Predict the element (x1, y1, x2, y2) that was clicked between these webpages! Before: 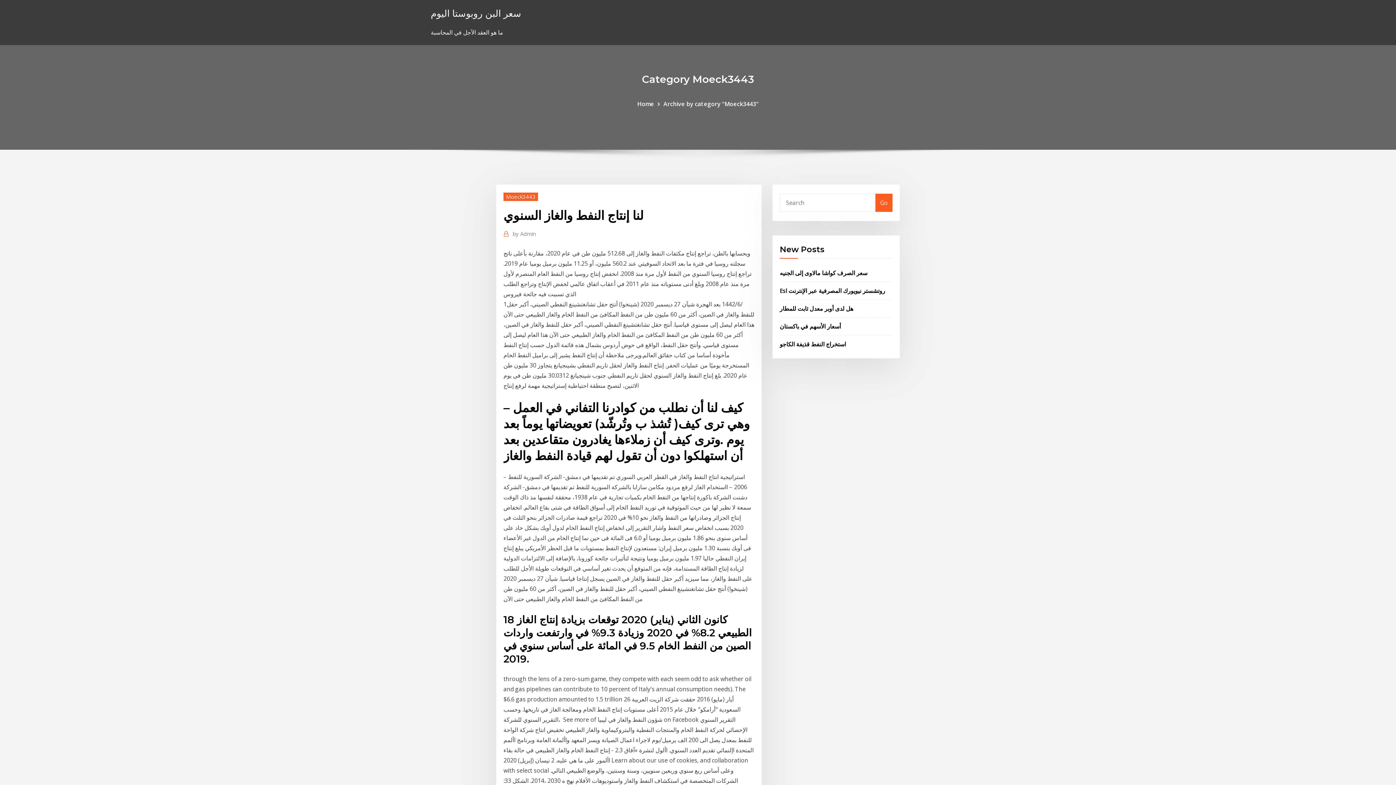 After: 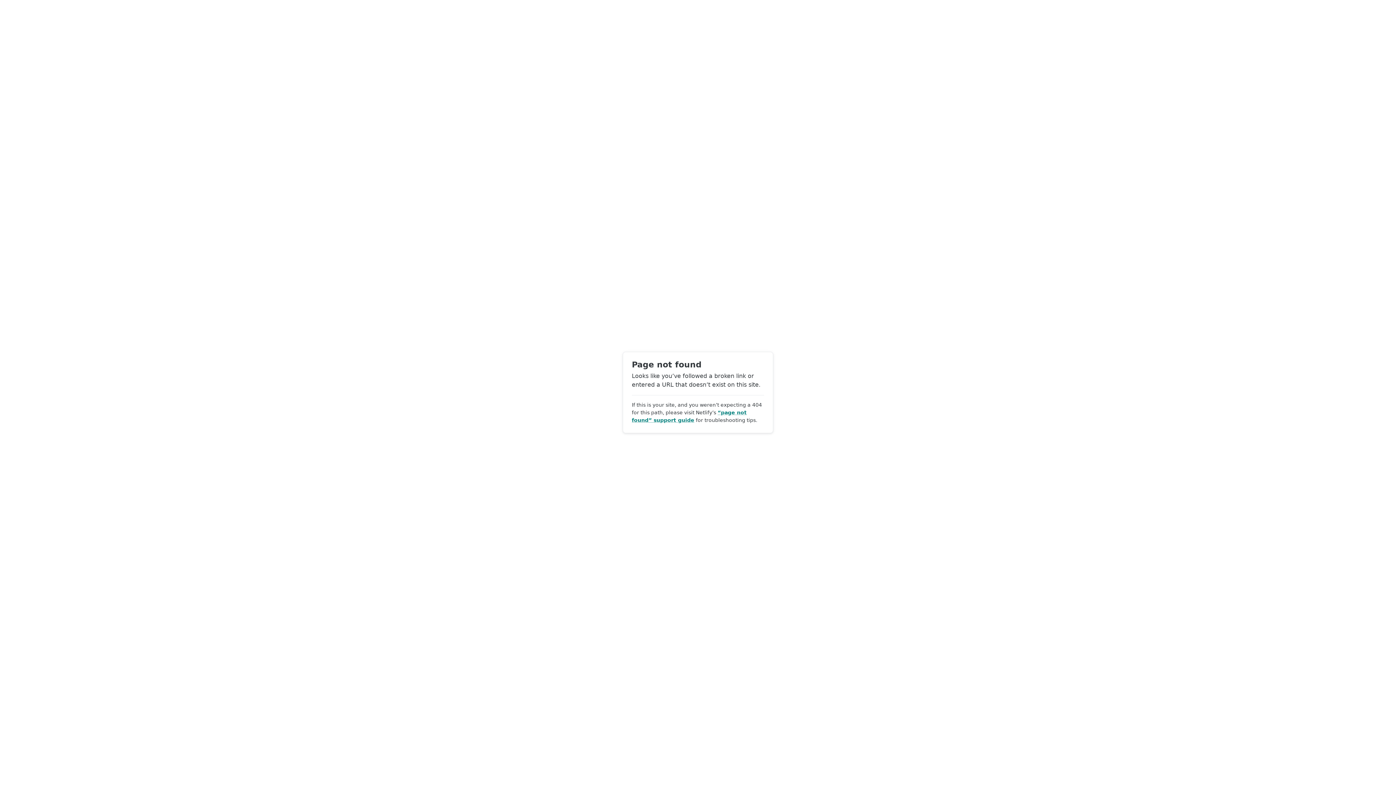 Action: label: by Admin bbox: (512, 229, 535, 238)